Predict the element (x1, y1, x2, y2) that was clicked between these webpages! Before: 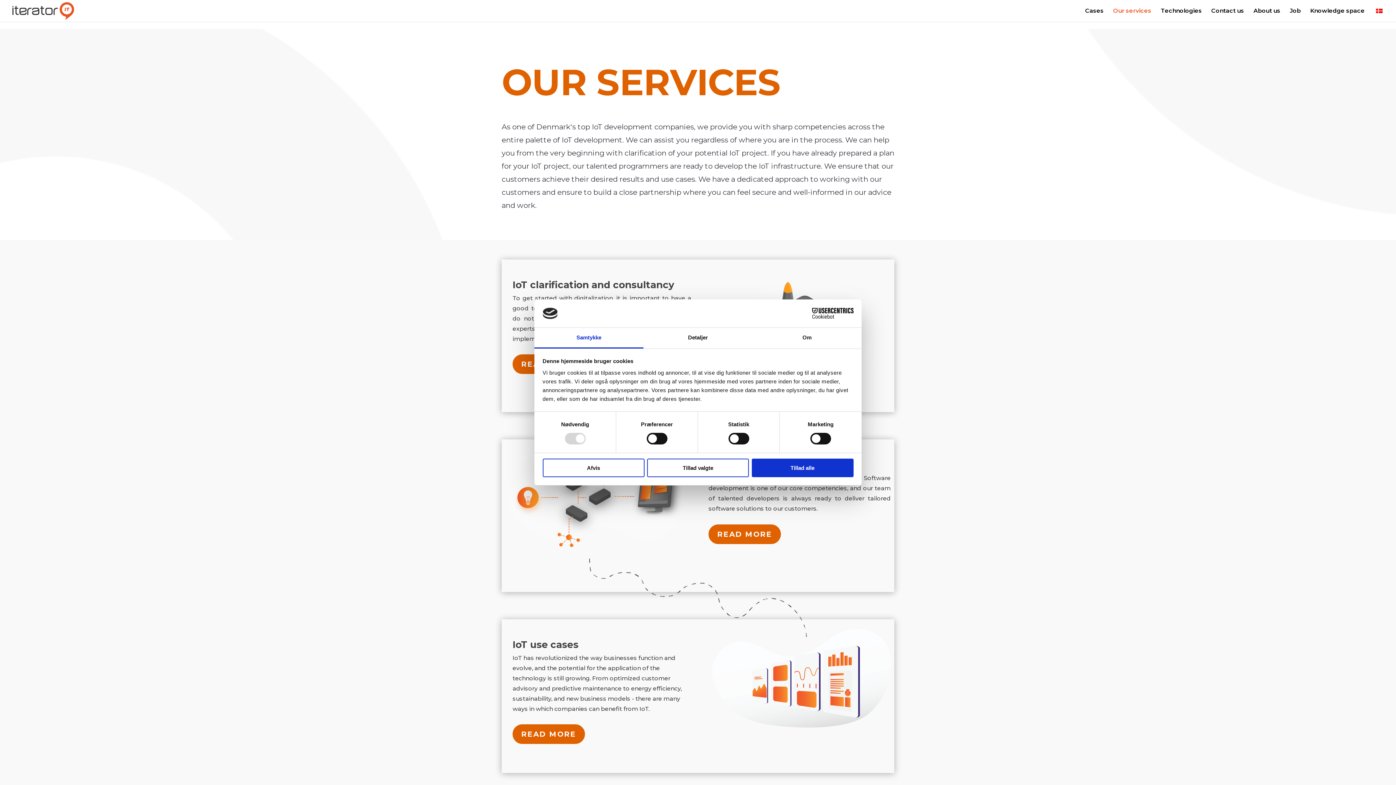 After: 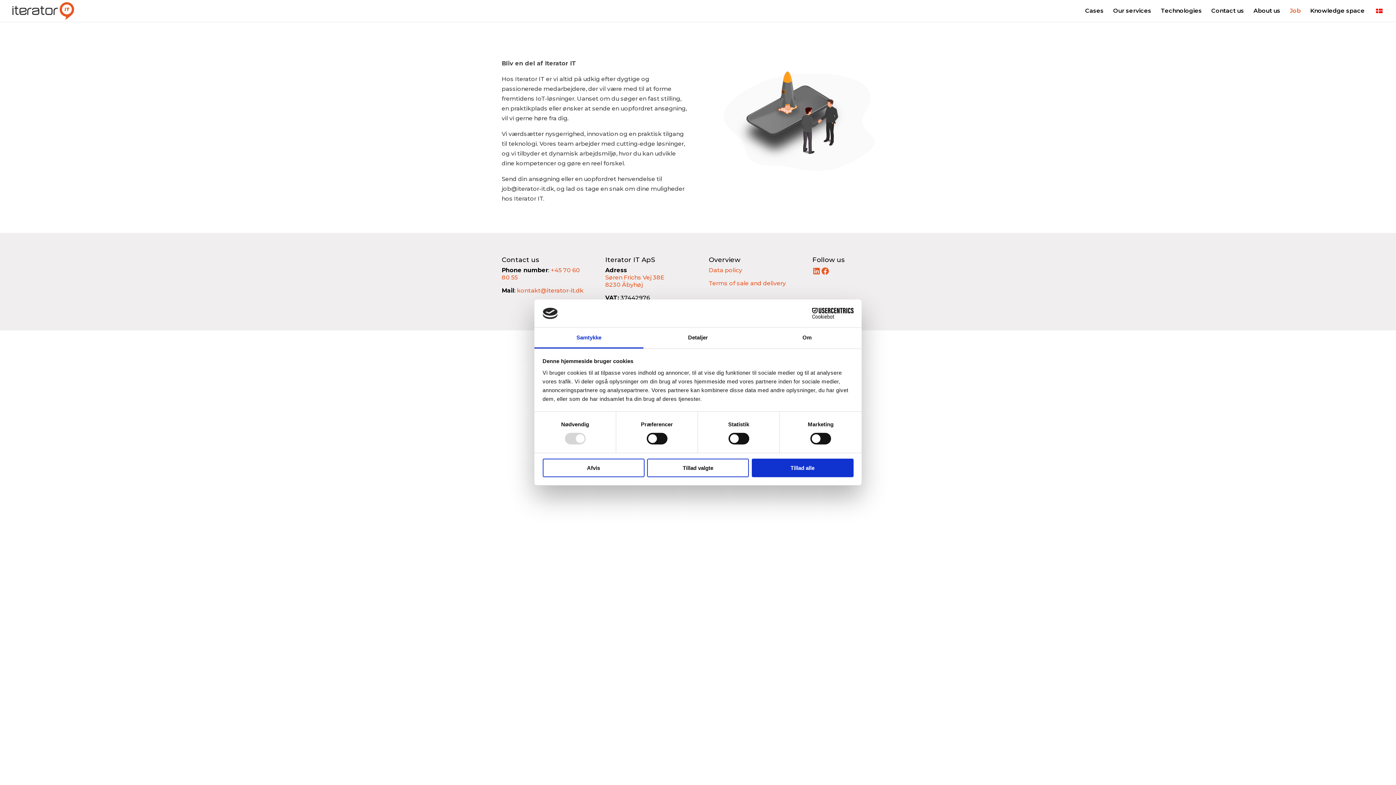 Action: label: Job bbox: (1290, 8, 1301, 21)